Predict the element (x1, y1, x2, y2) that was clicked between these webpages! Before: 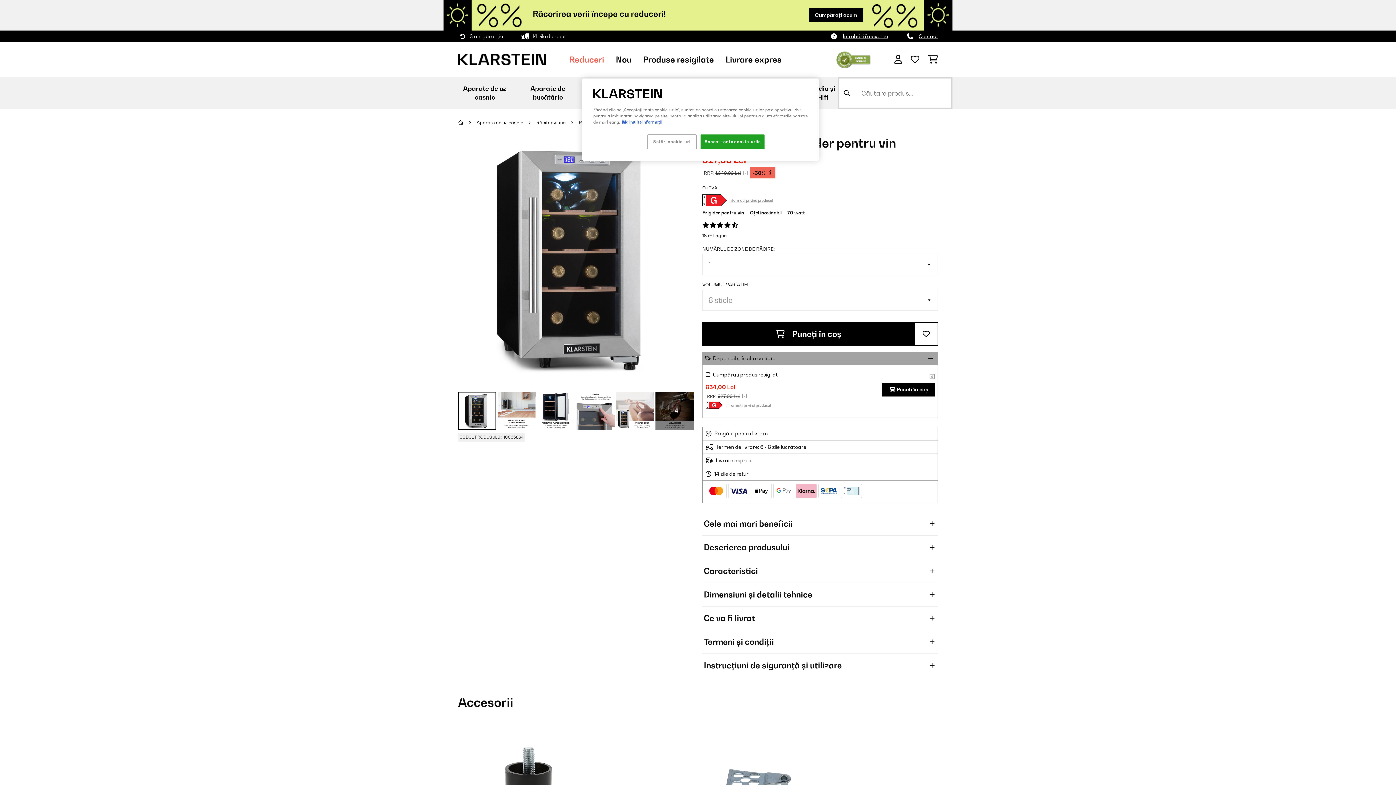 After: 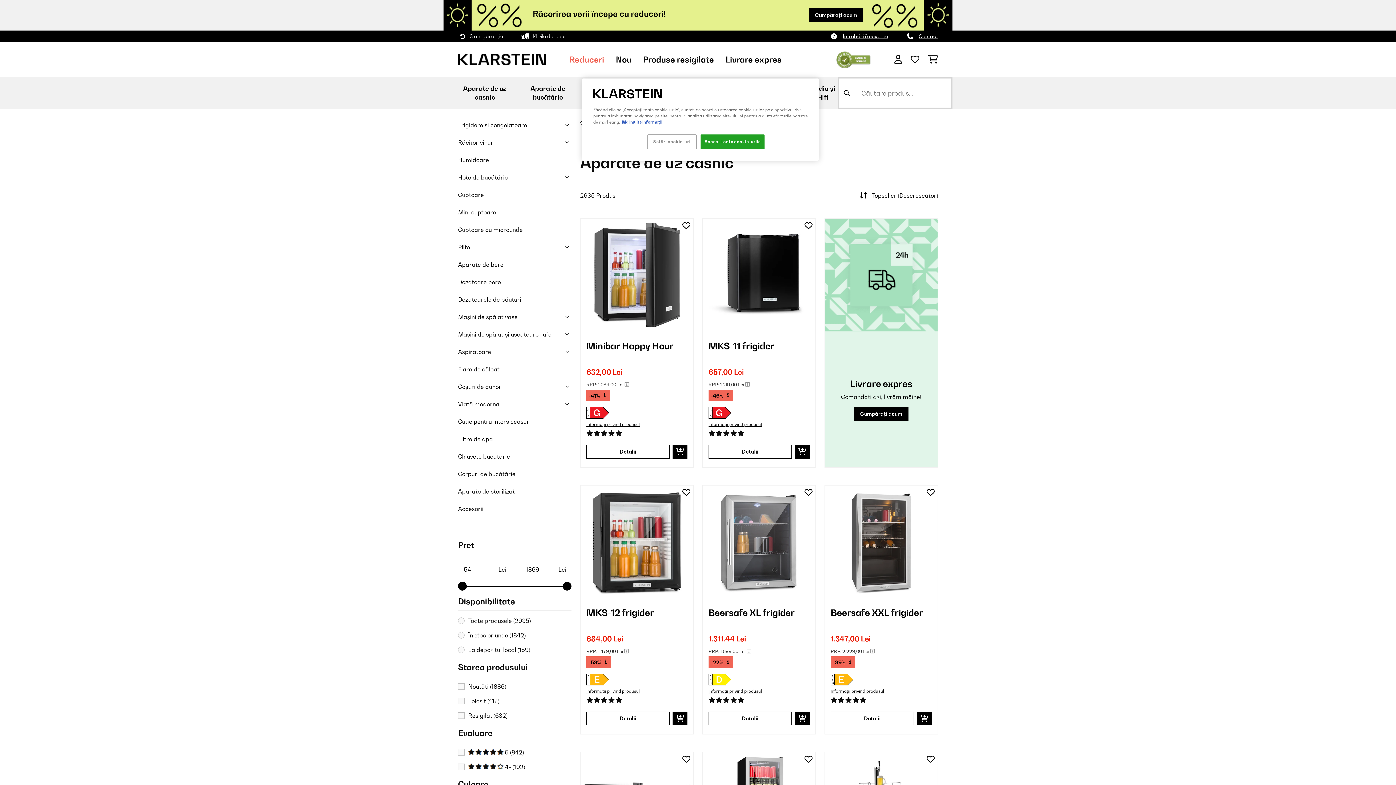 Action: label: Aparate de uz casnic bbox: (476, 119, 536, 125)